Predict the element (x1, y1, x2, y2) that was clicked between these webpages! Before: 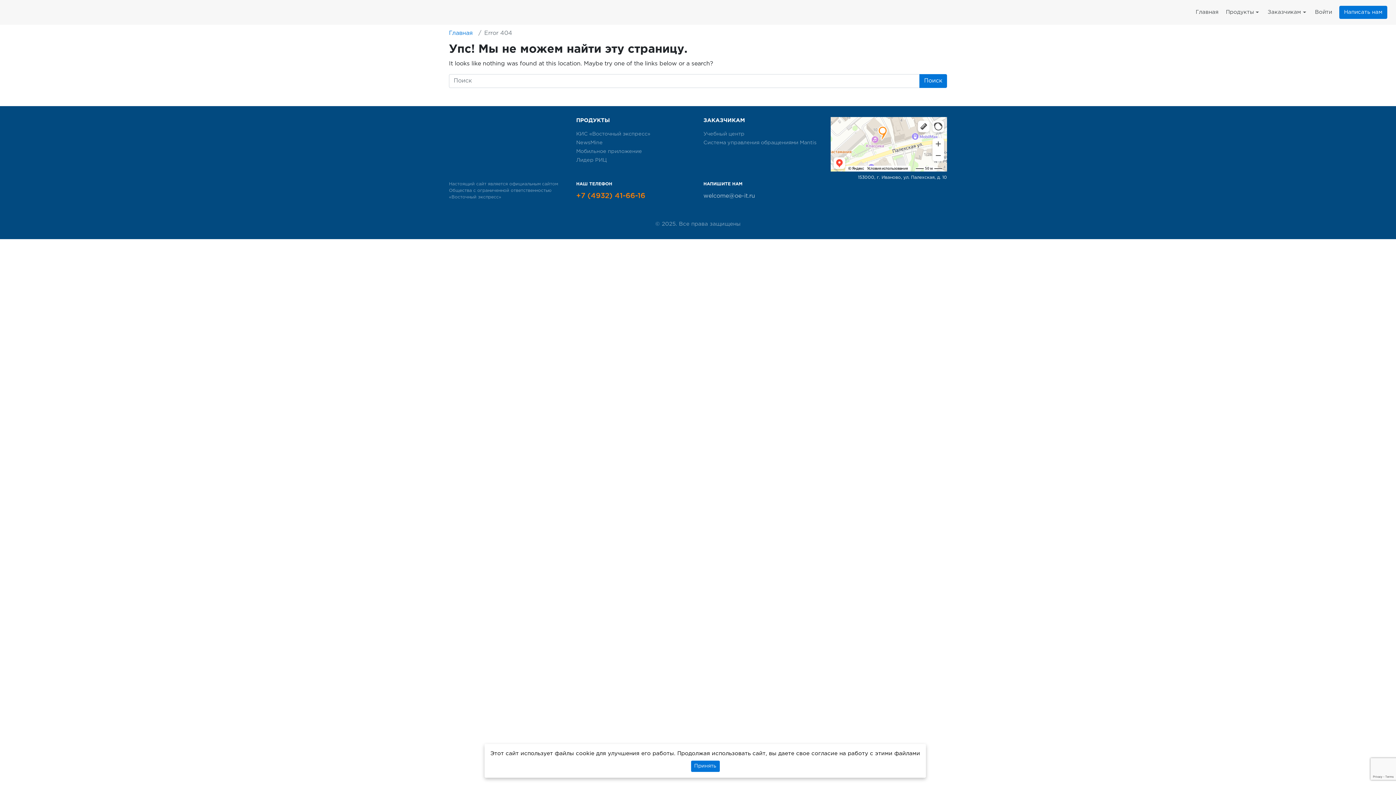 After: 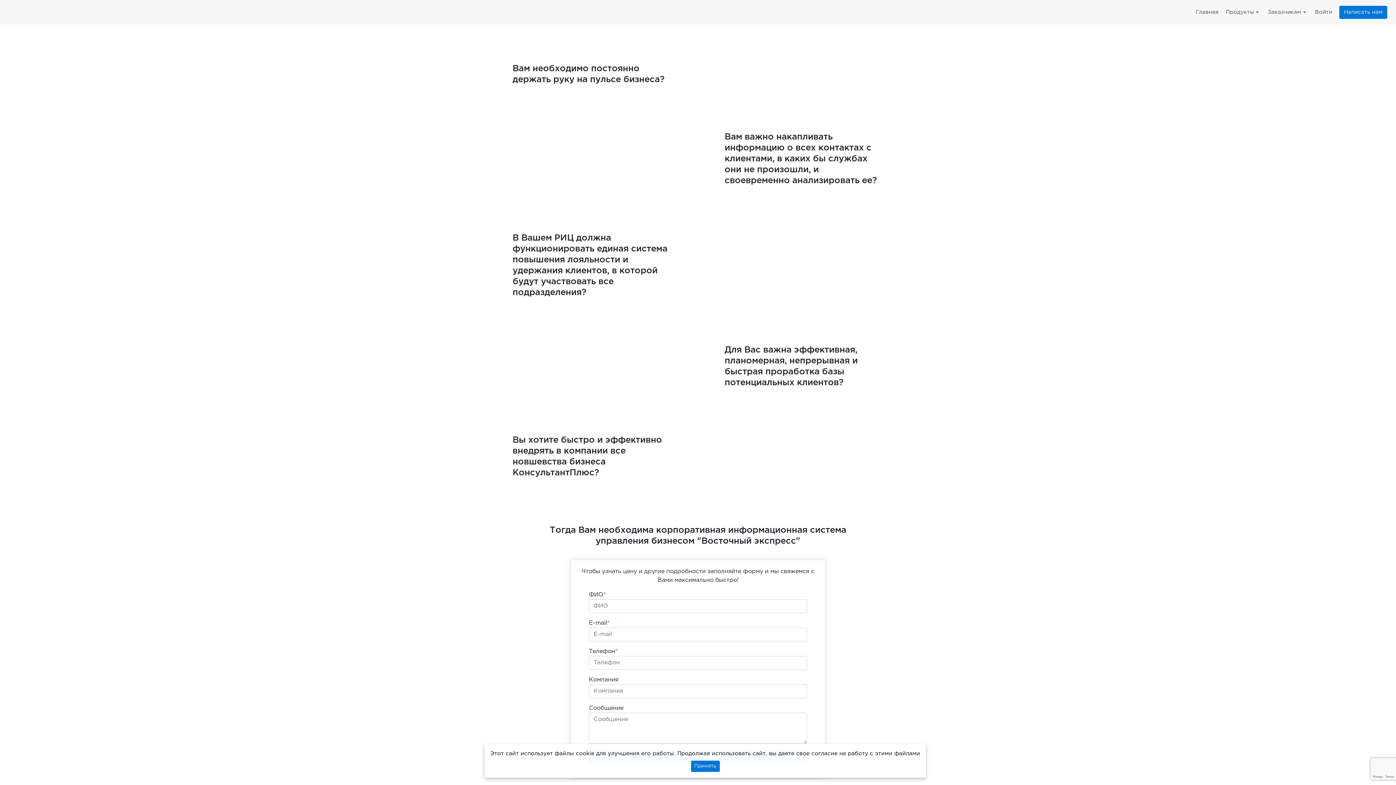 Action: label: КИС «Восточный экспресс» bbox: (576, 131, 650, 136)